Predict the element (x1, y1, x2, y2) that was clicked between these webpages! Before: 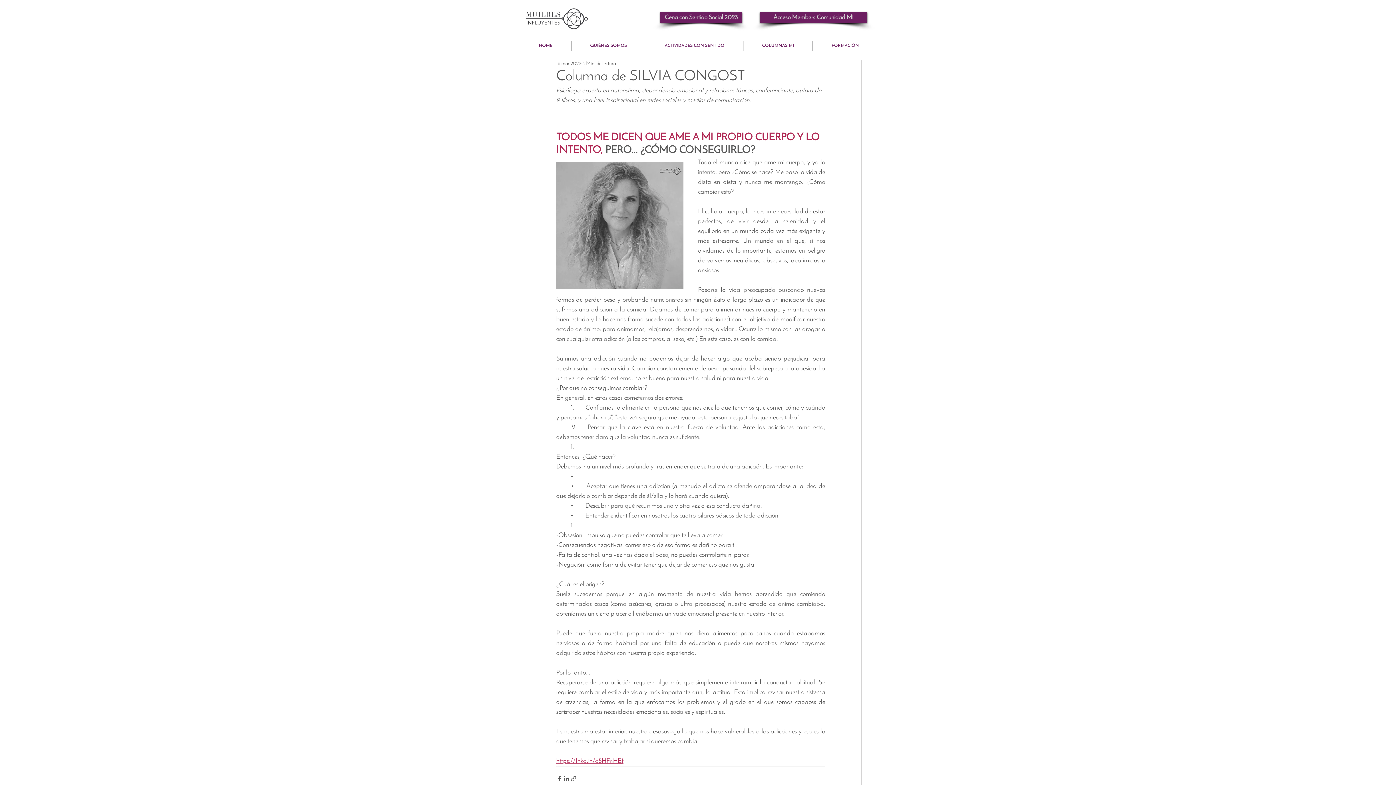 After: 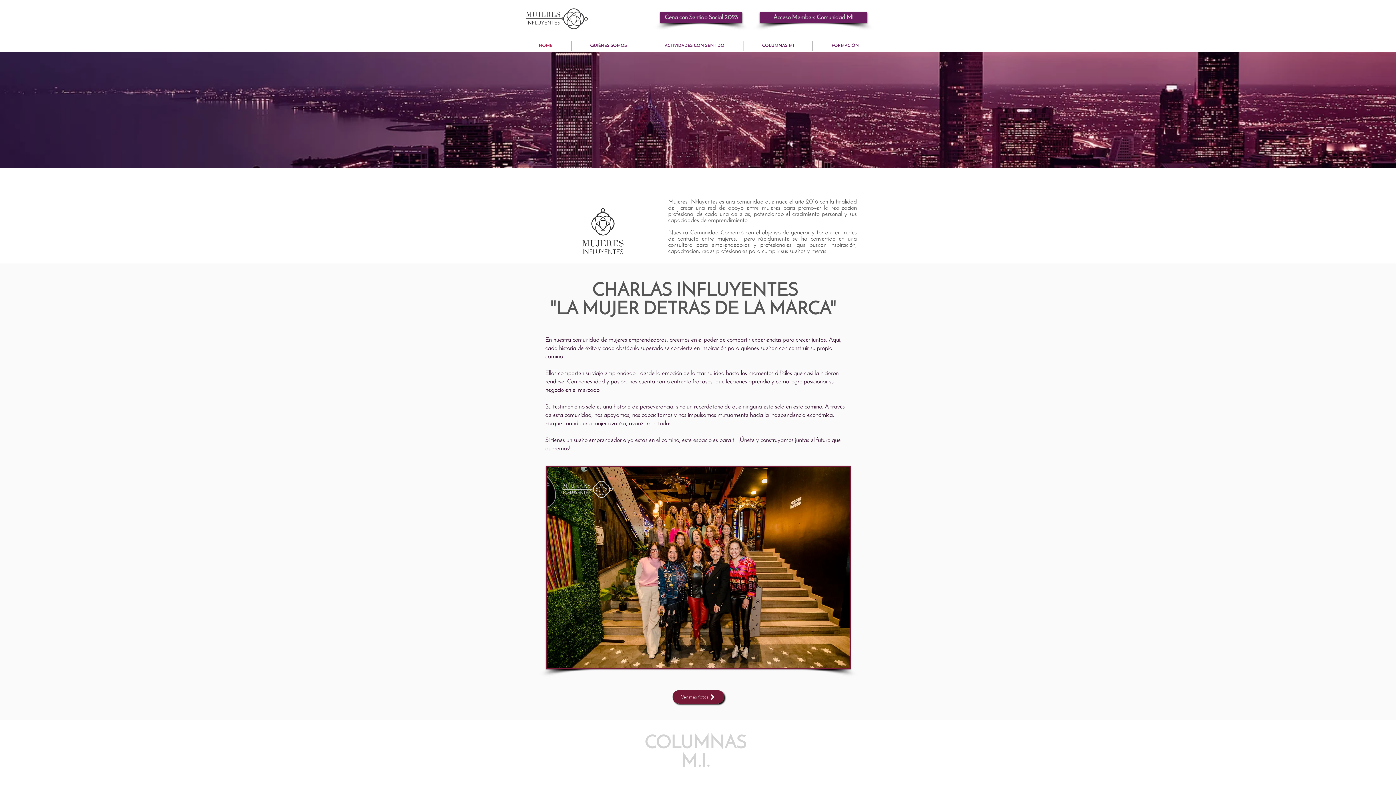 Action: bbox: (520, 1, 589, 33)